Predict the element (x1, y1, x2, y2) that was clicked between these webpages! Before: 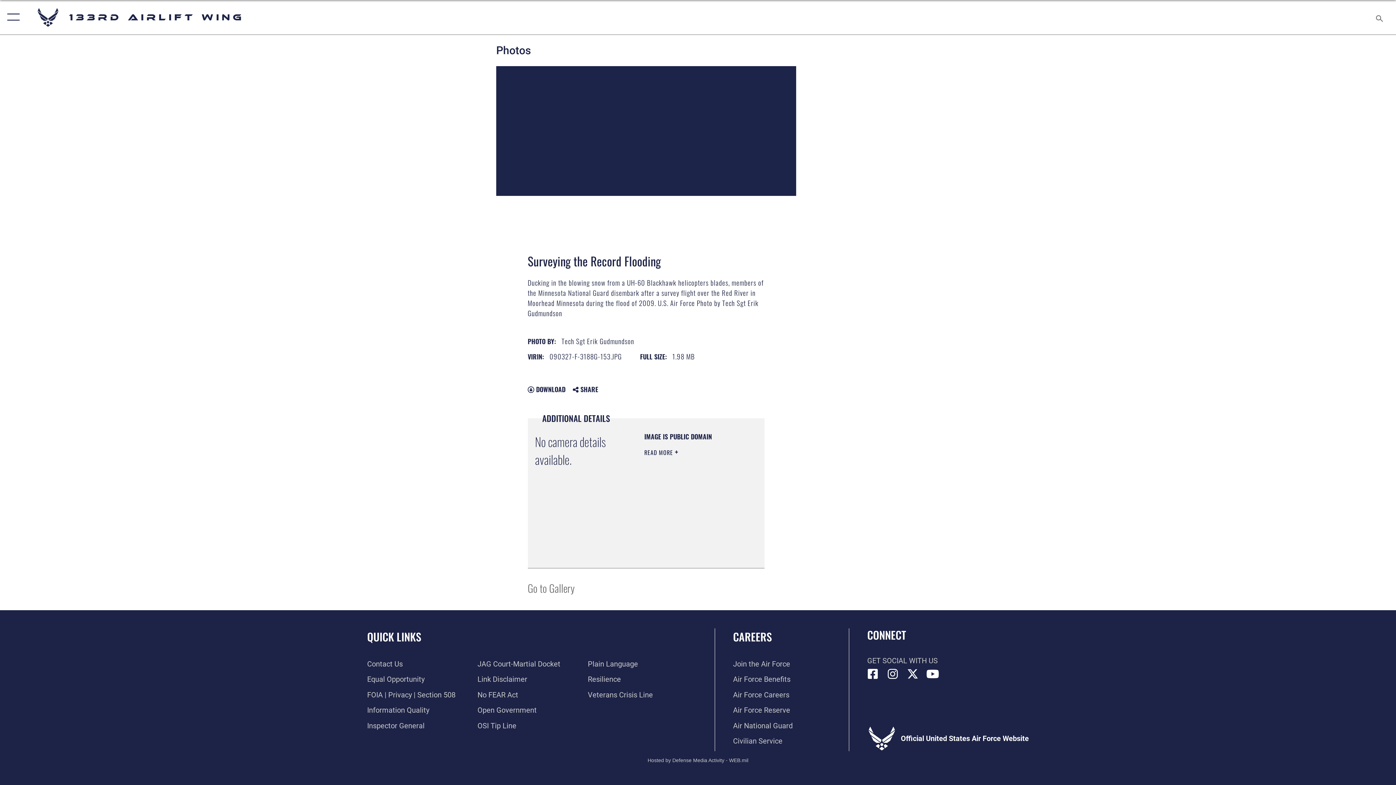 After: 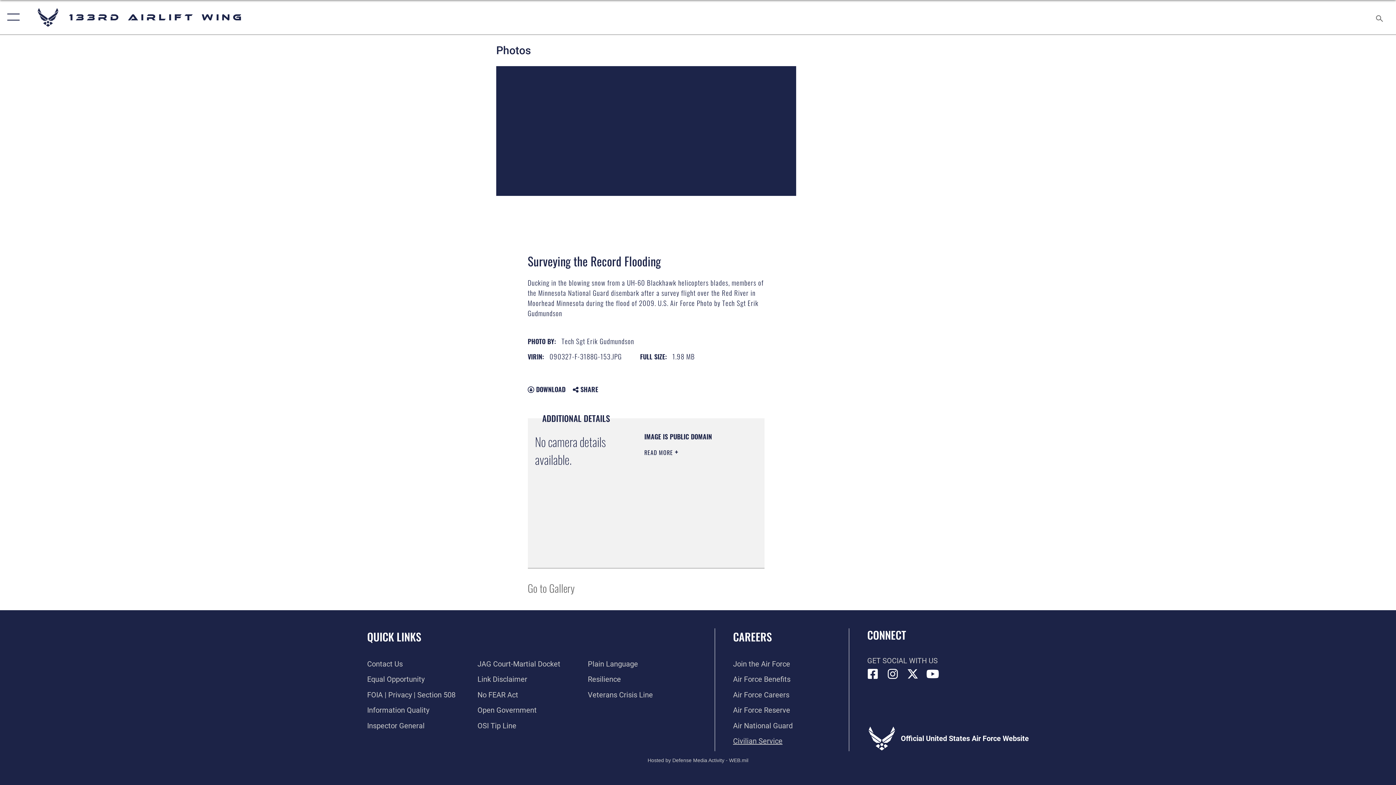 Action: label: Link to Air Force civilian career options opens in a new window bbox: (733, 737, 782, 745)